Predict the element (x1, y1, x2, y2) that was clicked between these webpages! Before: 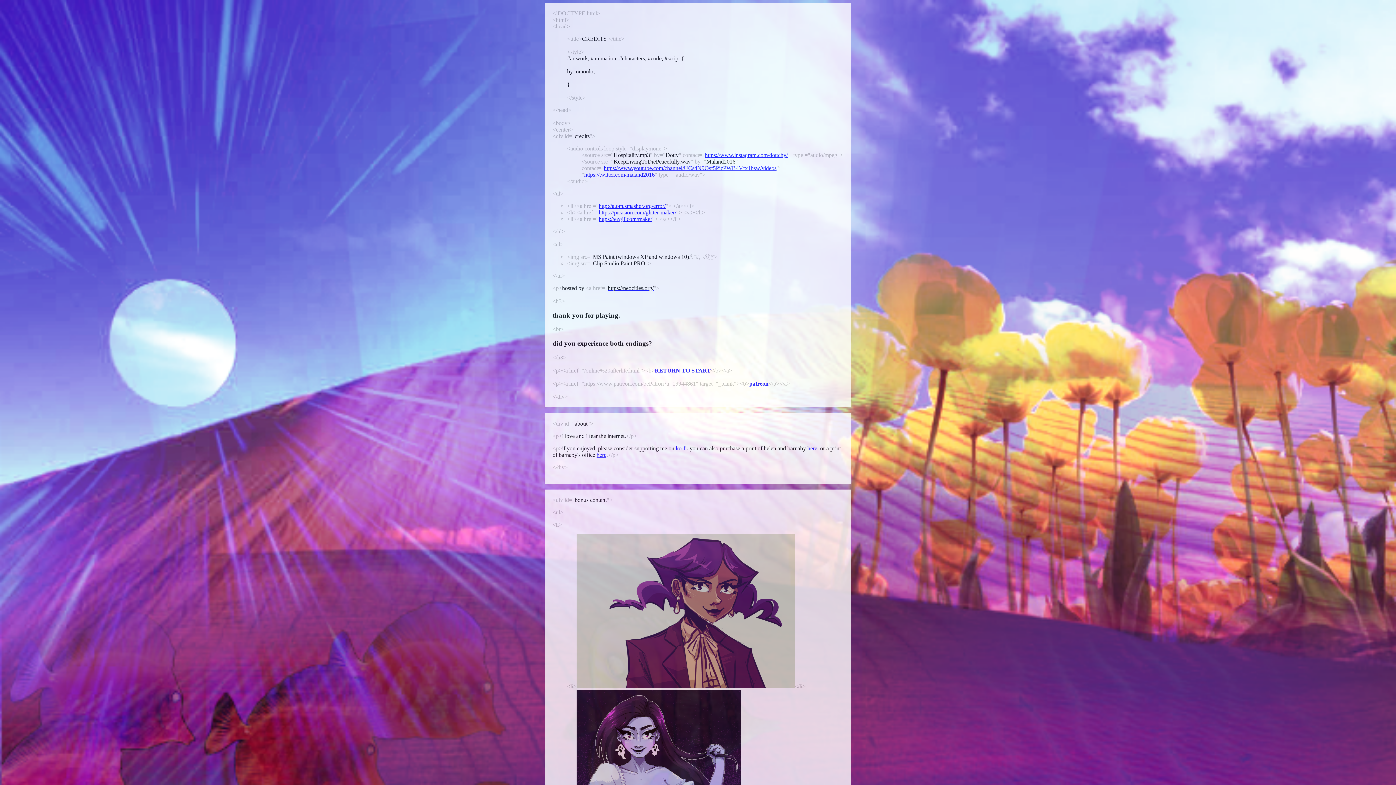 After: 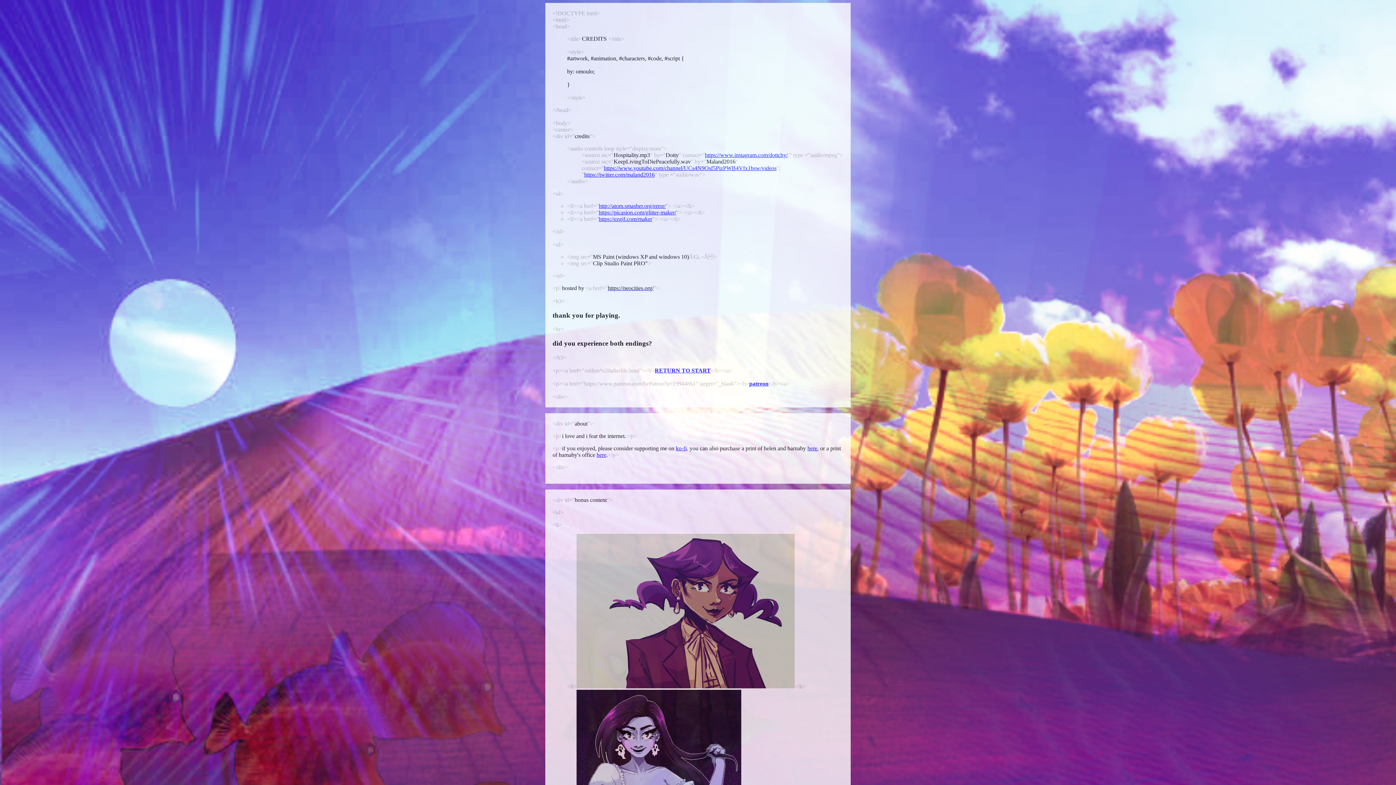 Action: label: here bbox: (807, 445, 817, 451)